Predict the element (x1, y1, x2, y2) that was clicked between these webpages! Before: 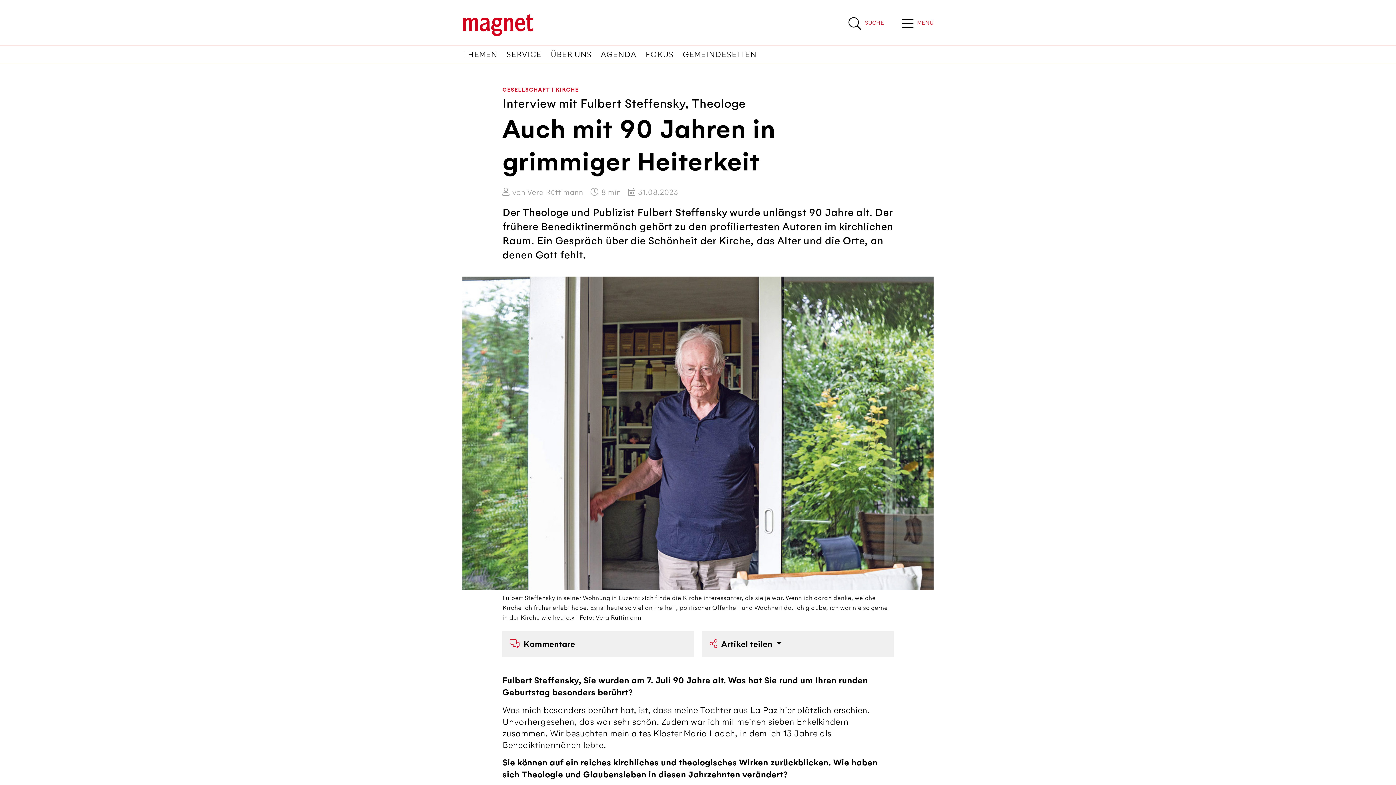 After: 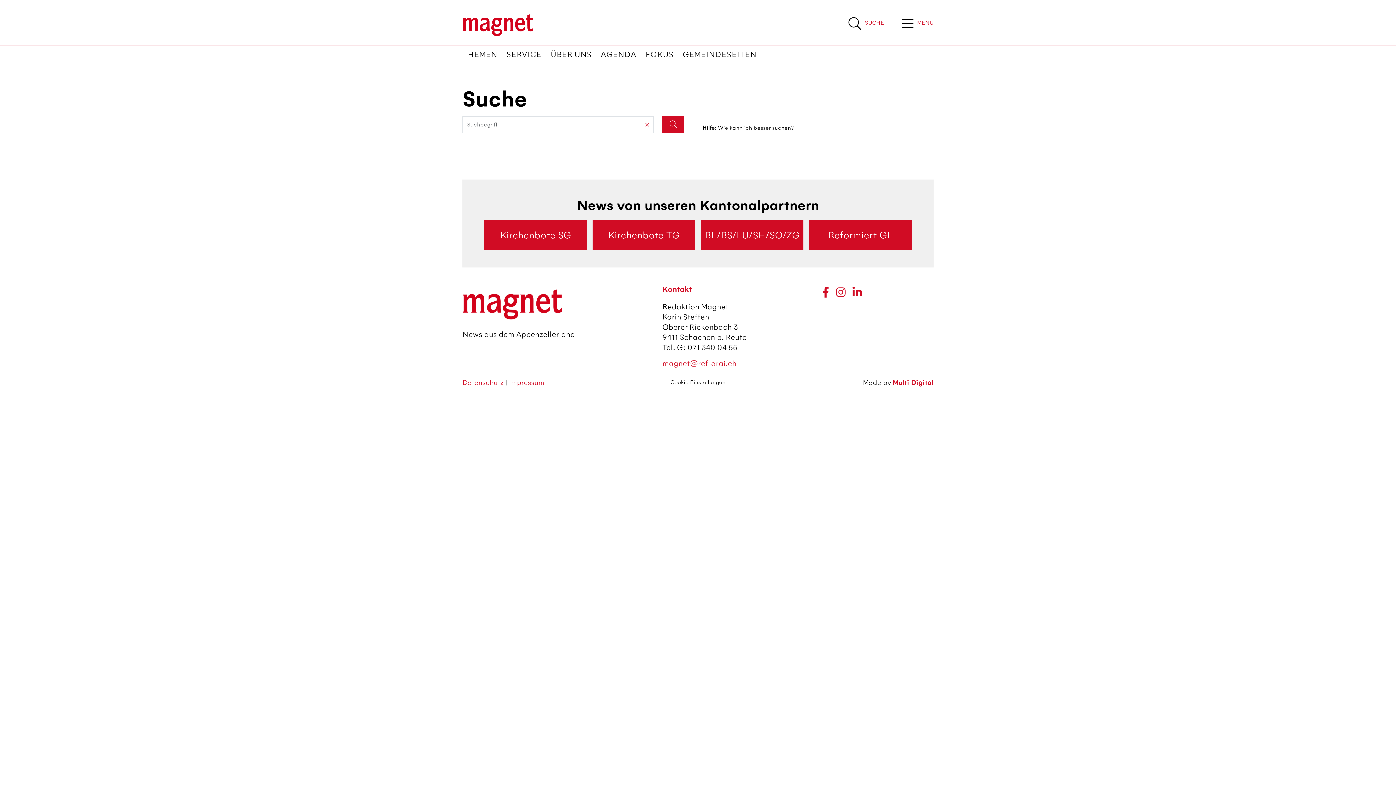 Action: bbox: (848, 14, 884, 33) label: SUCHE